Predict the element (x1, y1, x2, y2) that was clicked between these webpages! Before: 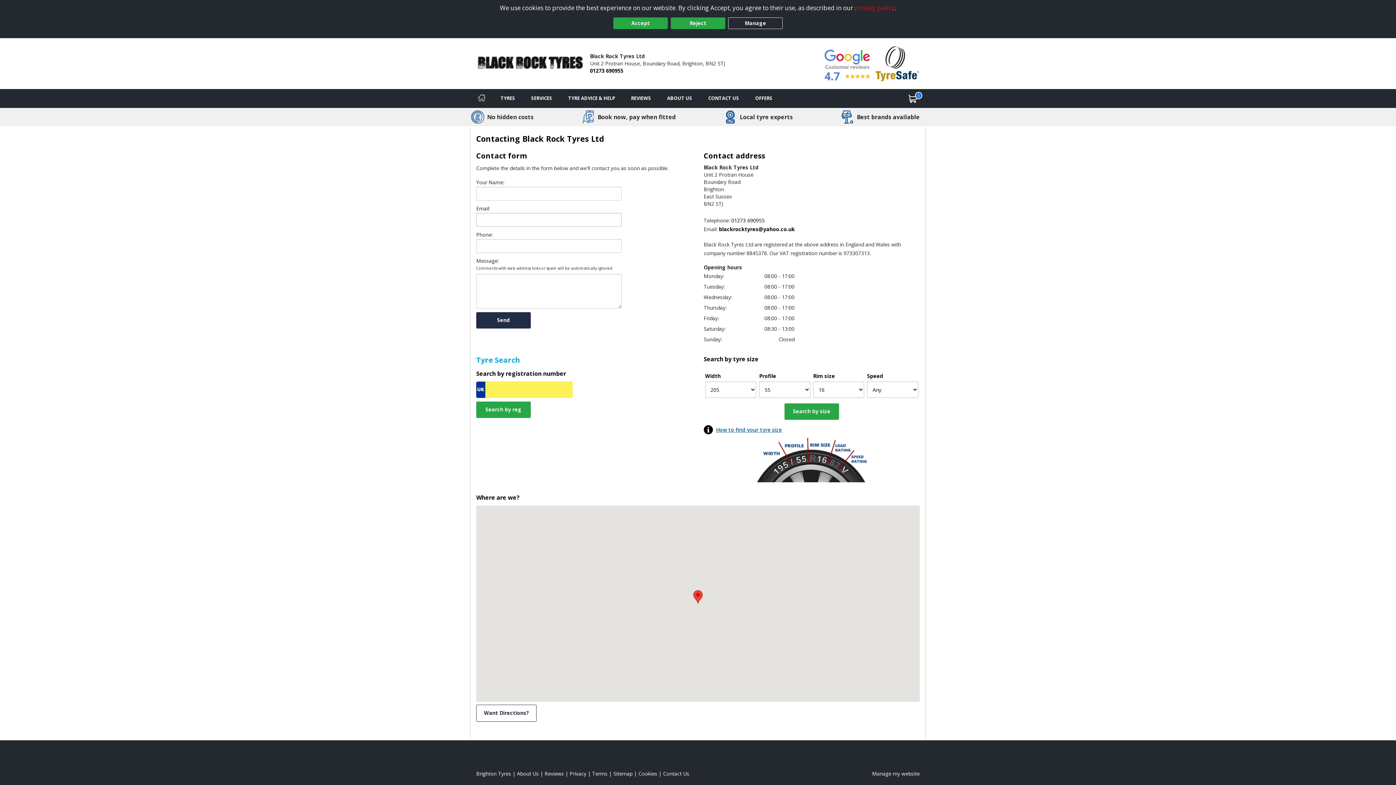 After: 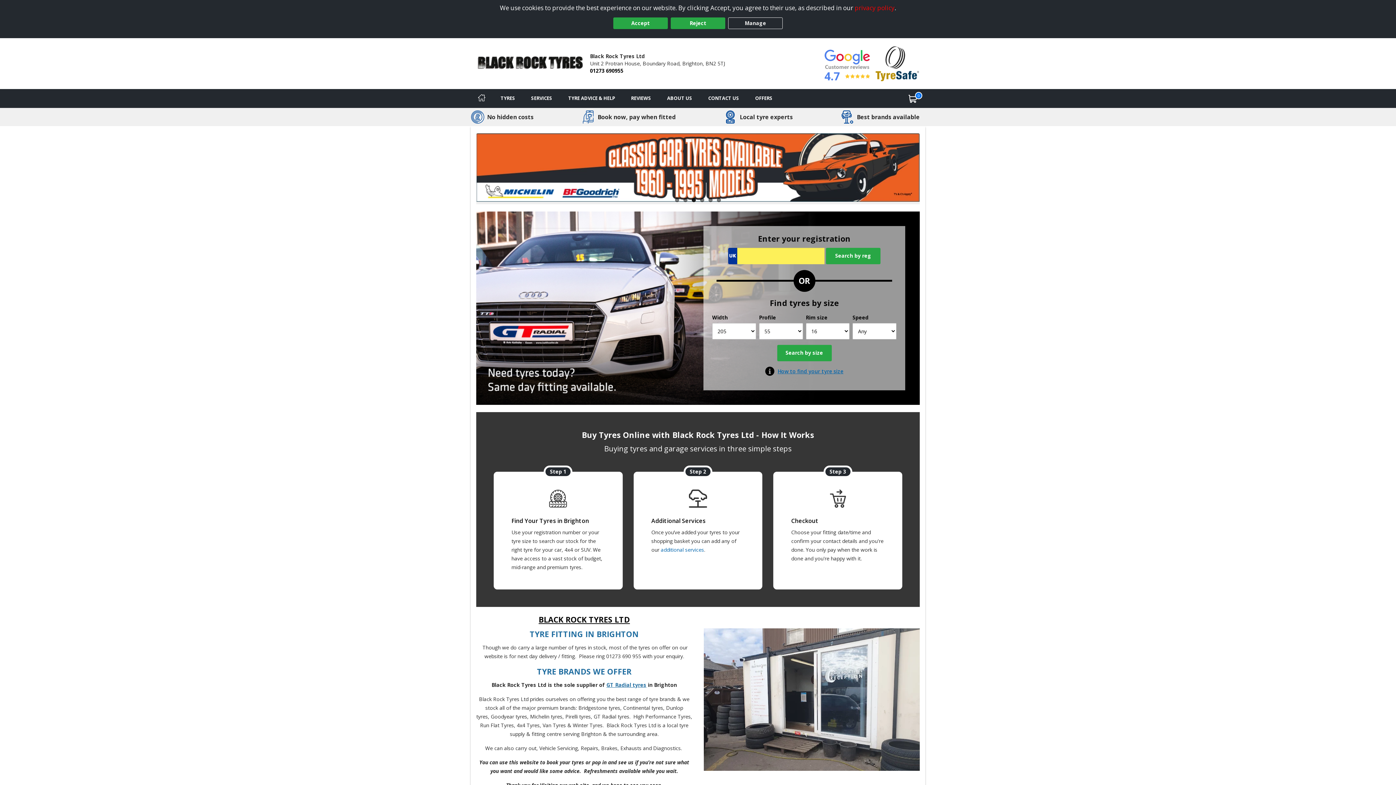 Action: bbox: (470, 89, 492, 107) label: Home